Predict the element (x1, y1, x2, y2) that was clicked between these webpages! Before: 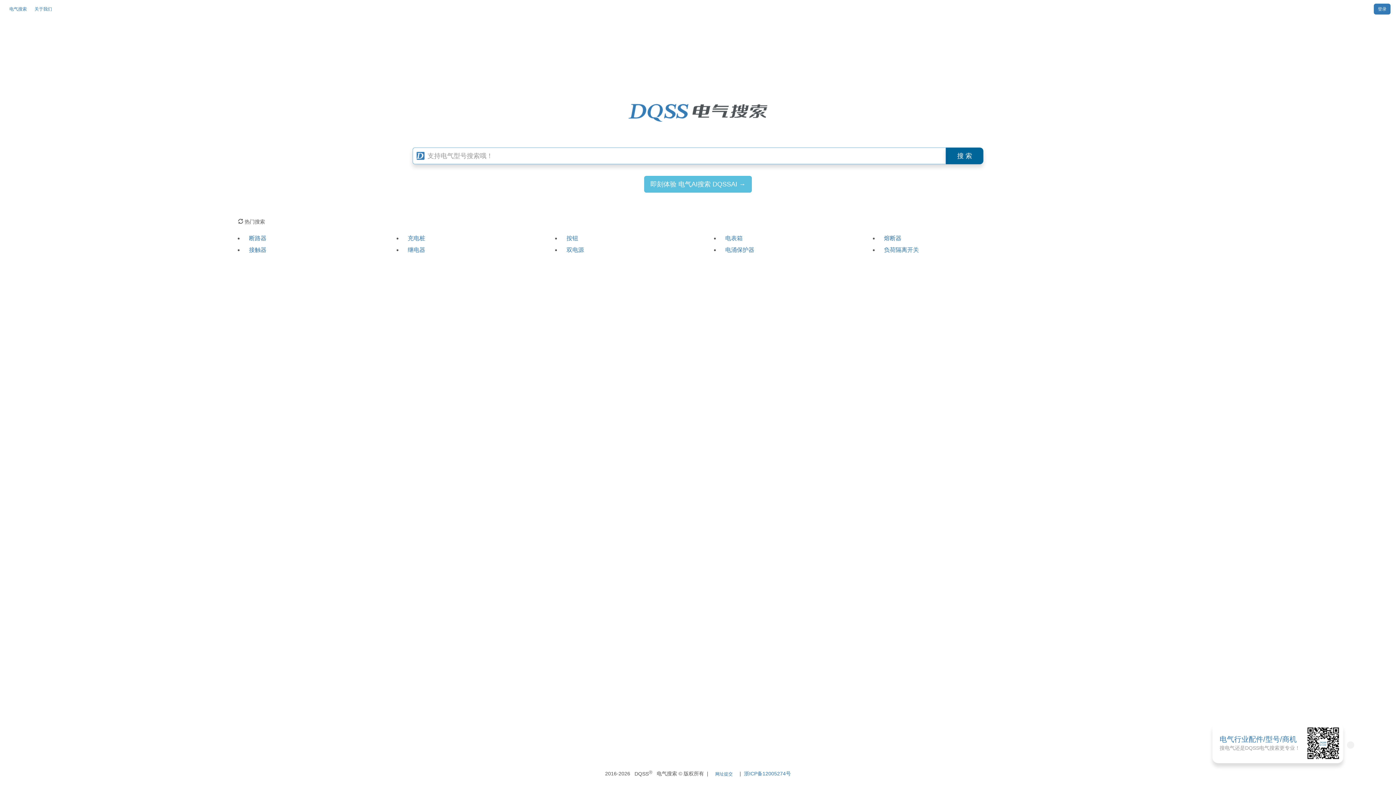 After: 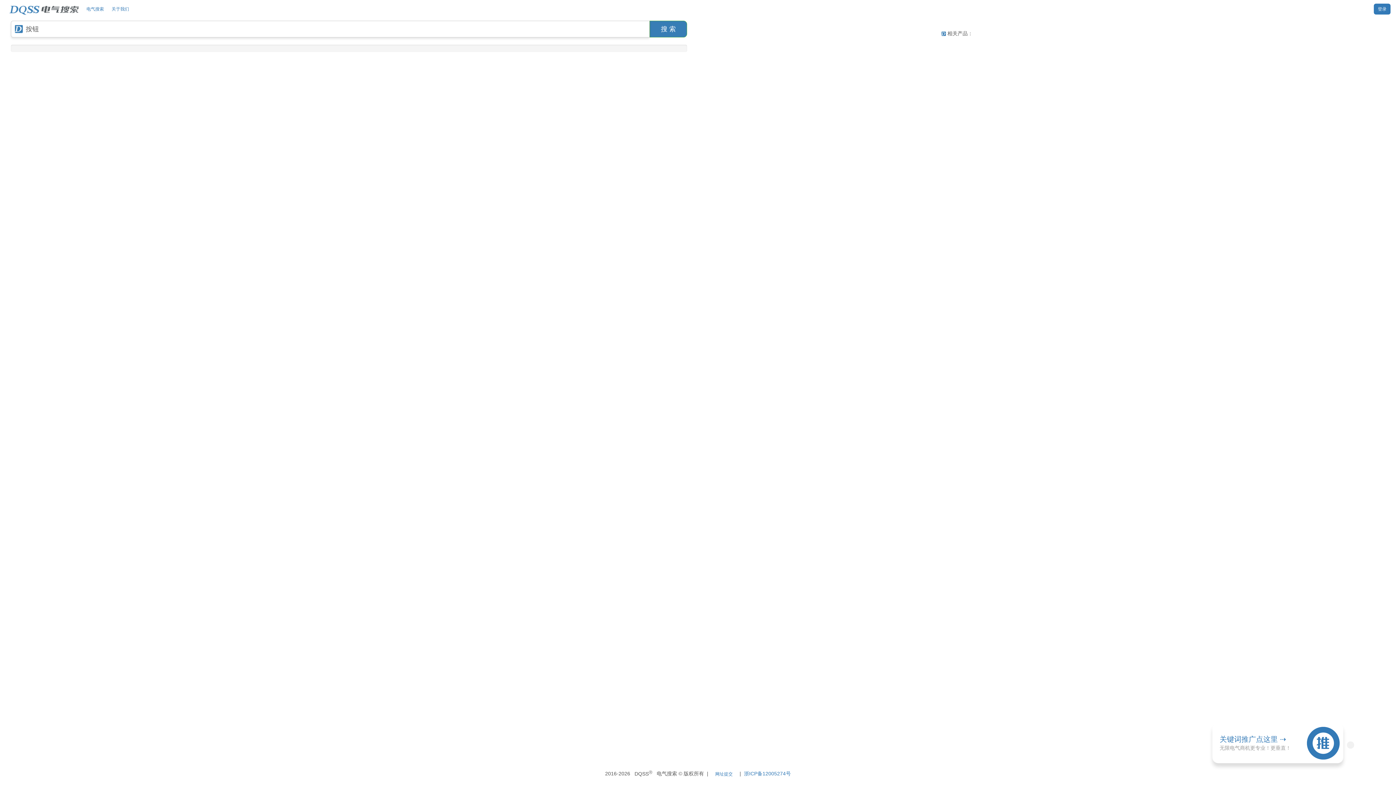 Action: label: 按钮 bbox: (566, 235, 578, 241)